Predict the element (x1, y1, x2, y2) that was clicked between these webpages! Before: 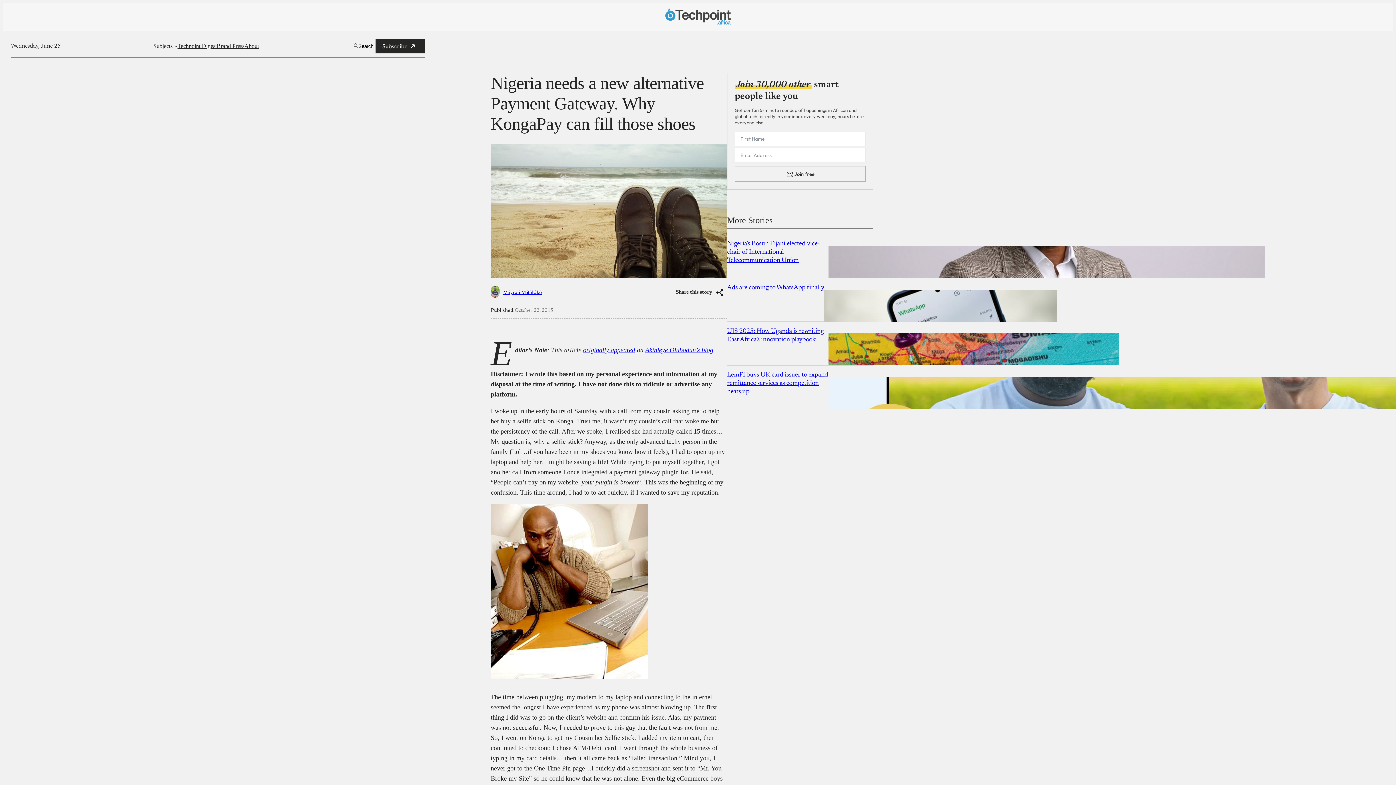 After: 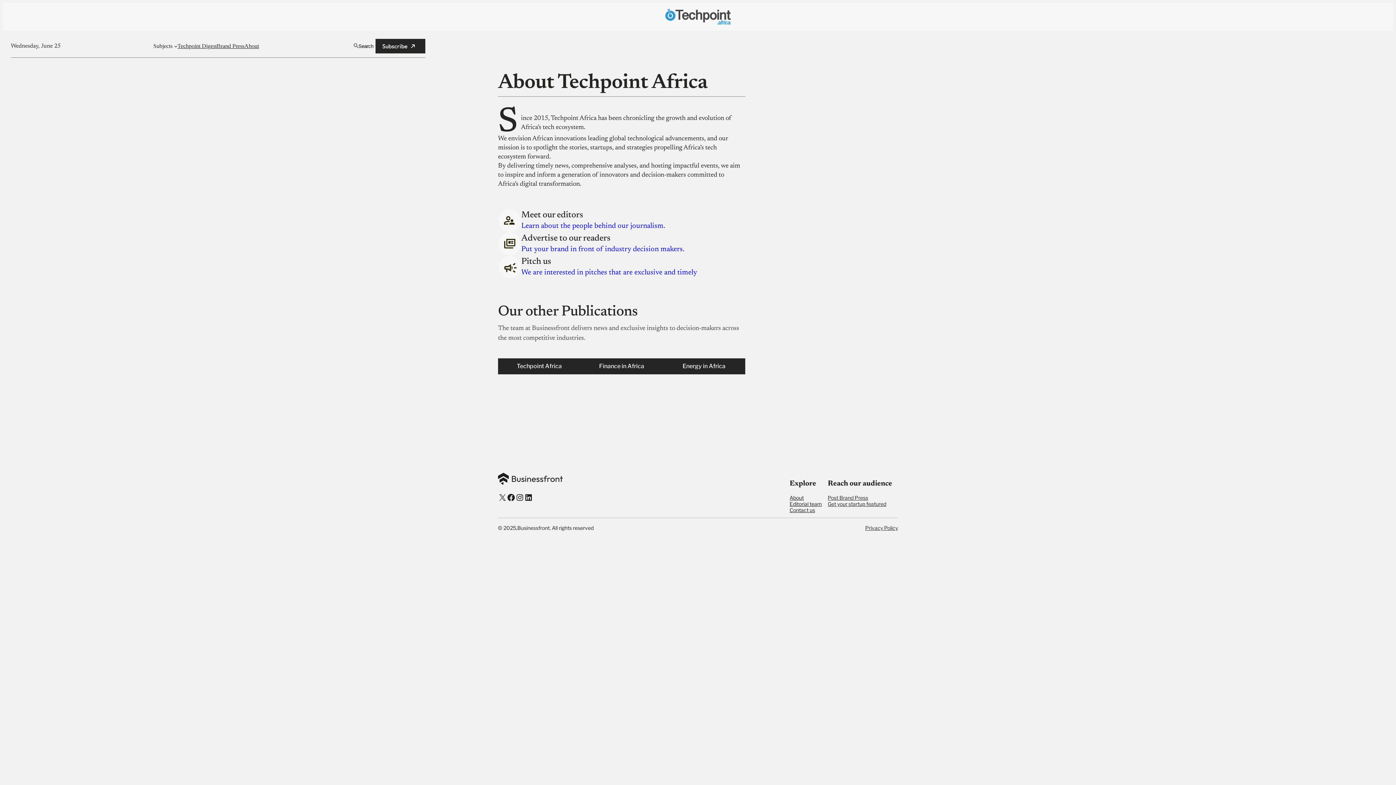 Action: bbox: (244, 42, 259, 49) label: About